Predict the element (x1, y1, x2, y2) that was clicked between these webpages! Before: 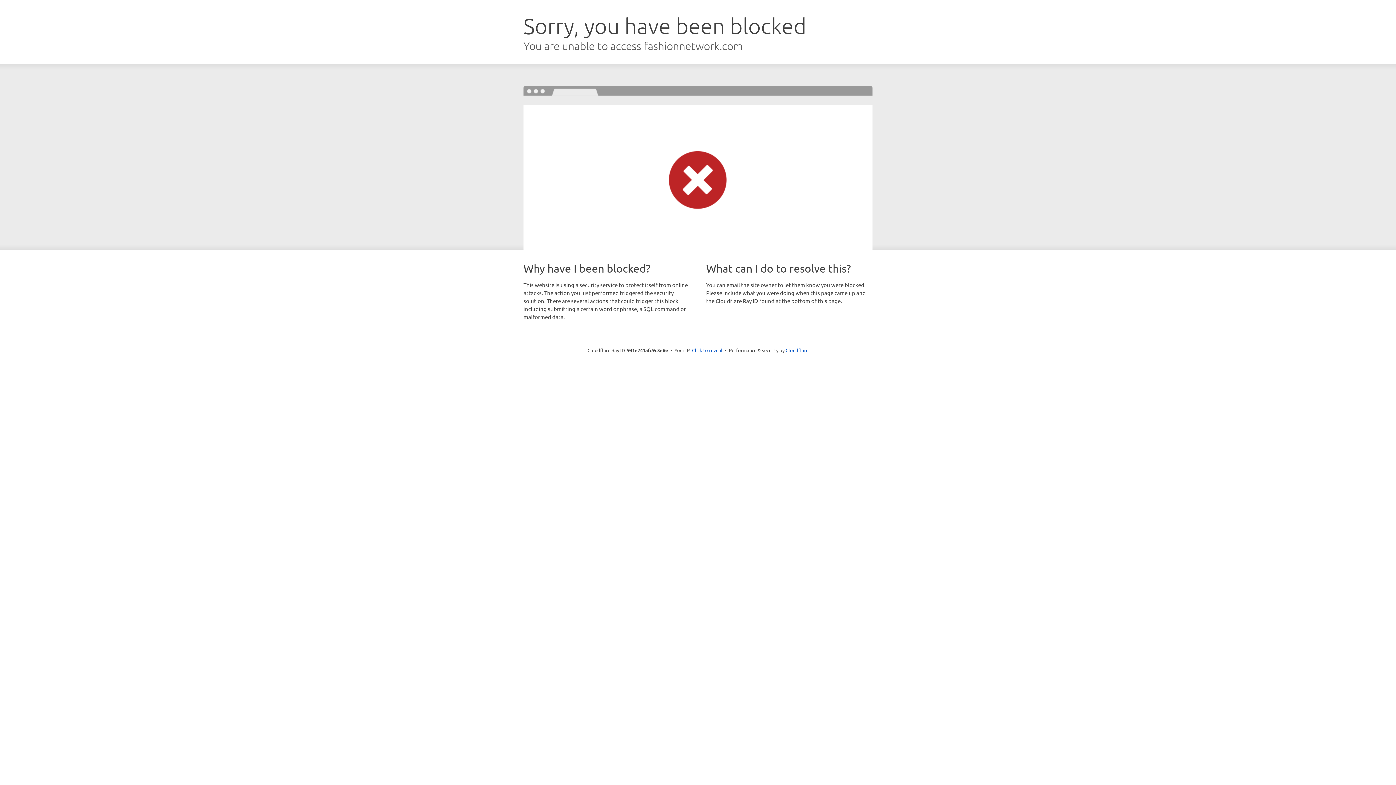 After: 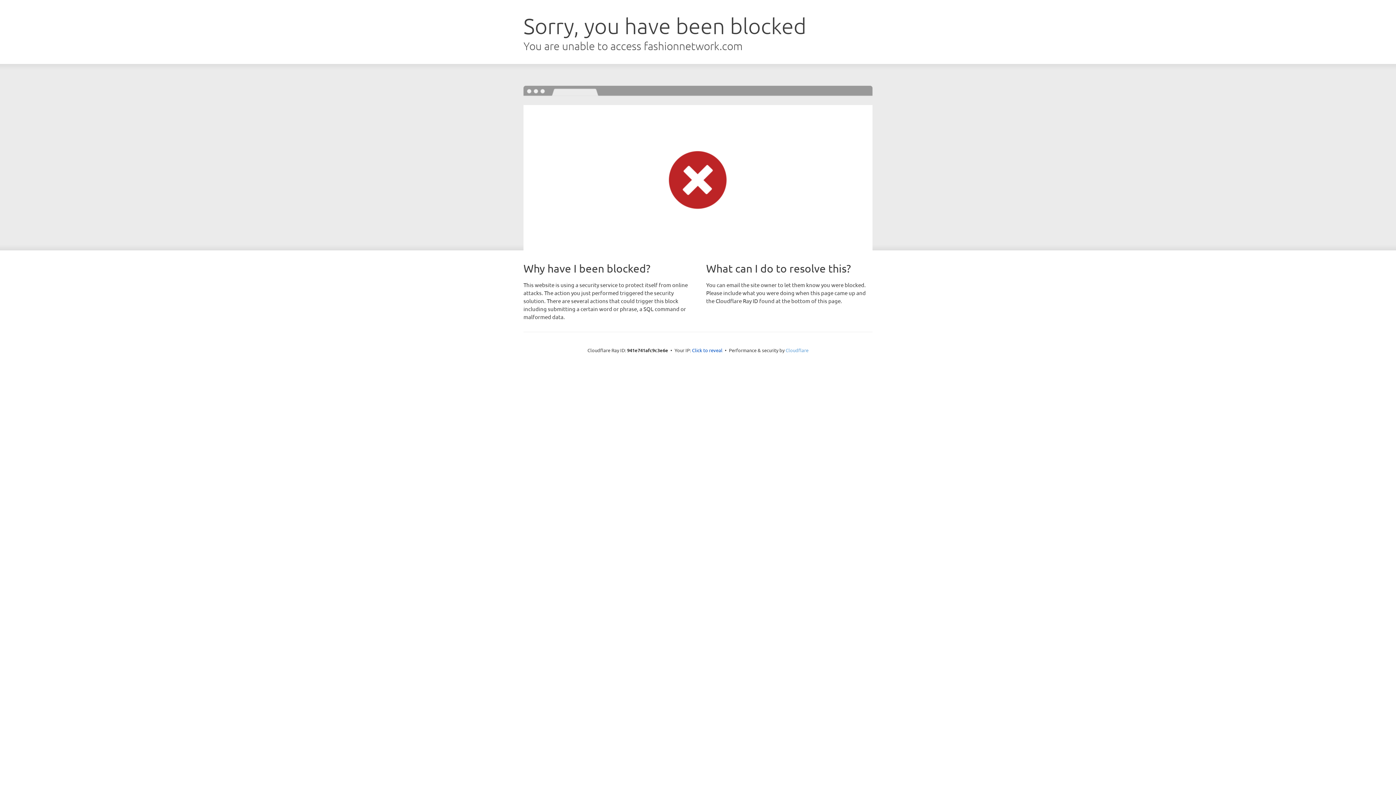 Action: bbox: (785, 347, 808, 353) label: Cloudflare